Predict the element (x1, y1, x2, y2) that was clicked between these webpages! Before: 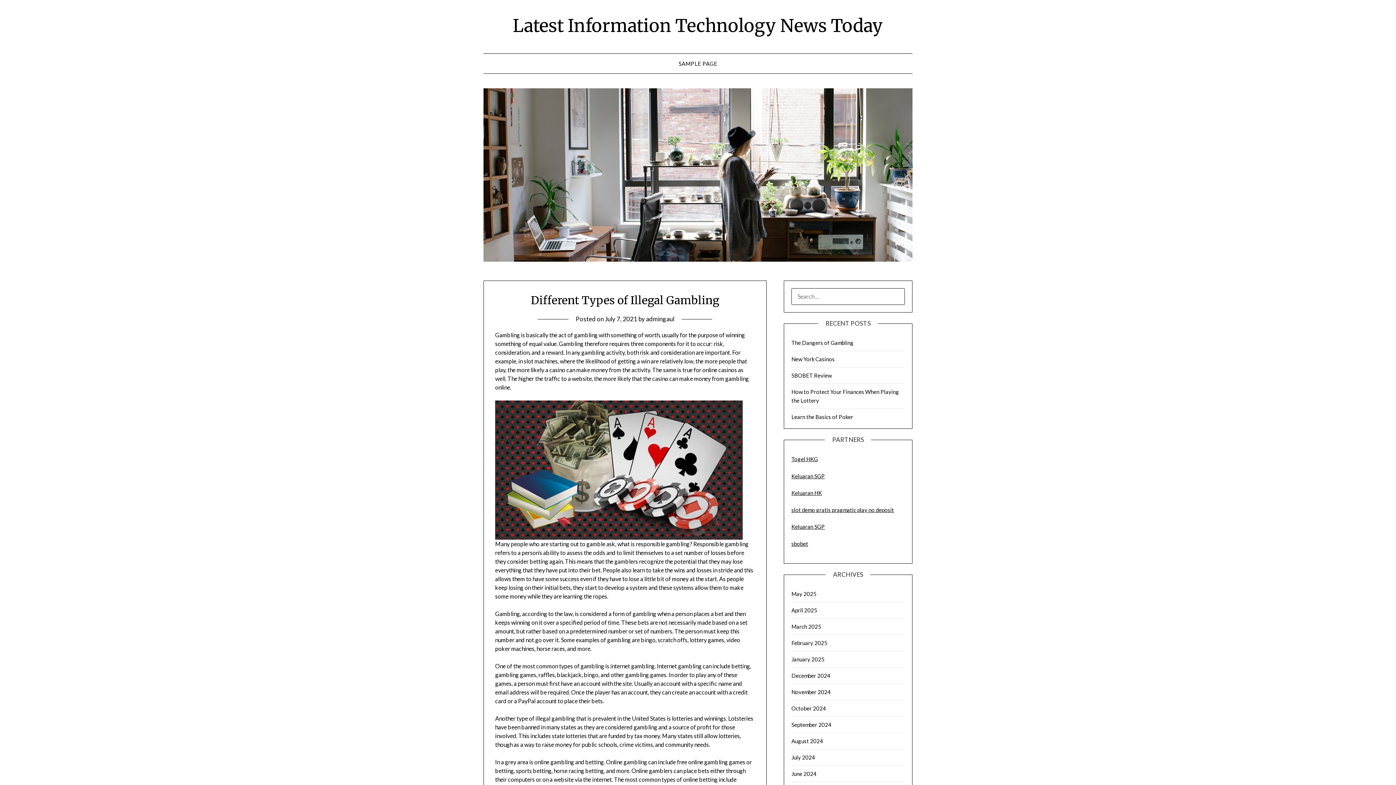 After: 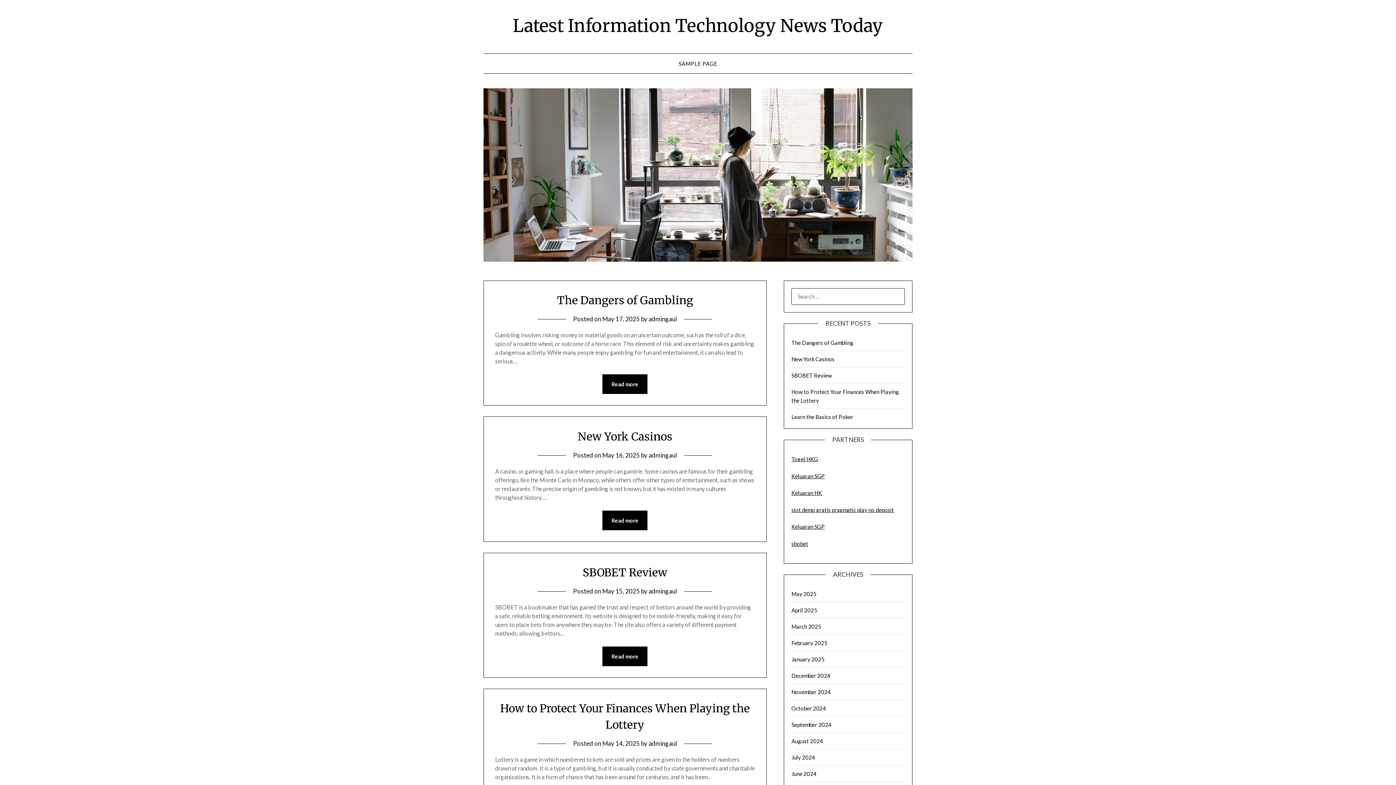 Action: bbox: (512, 14, 883, 36) label: Latest Information Technology News Today